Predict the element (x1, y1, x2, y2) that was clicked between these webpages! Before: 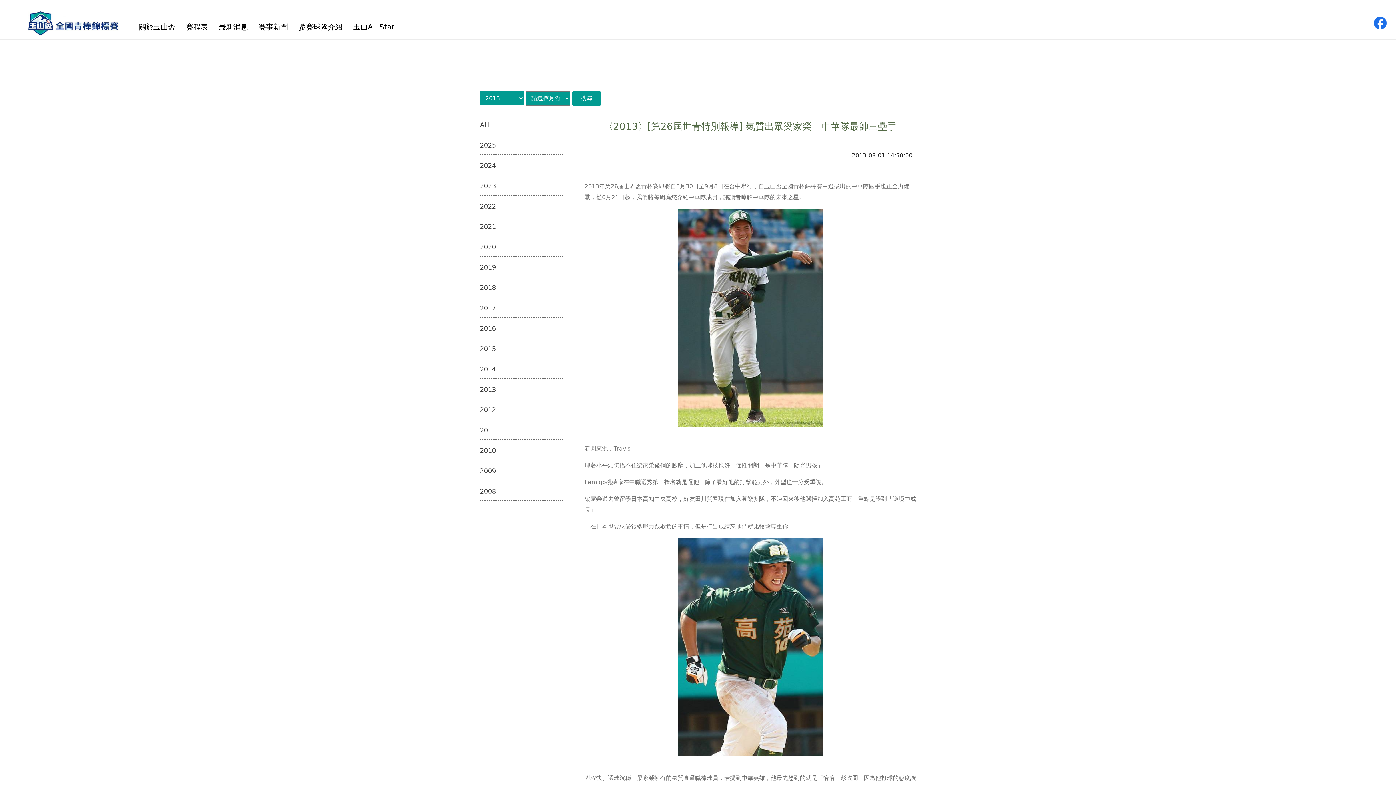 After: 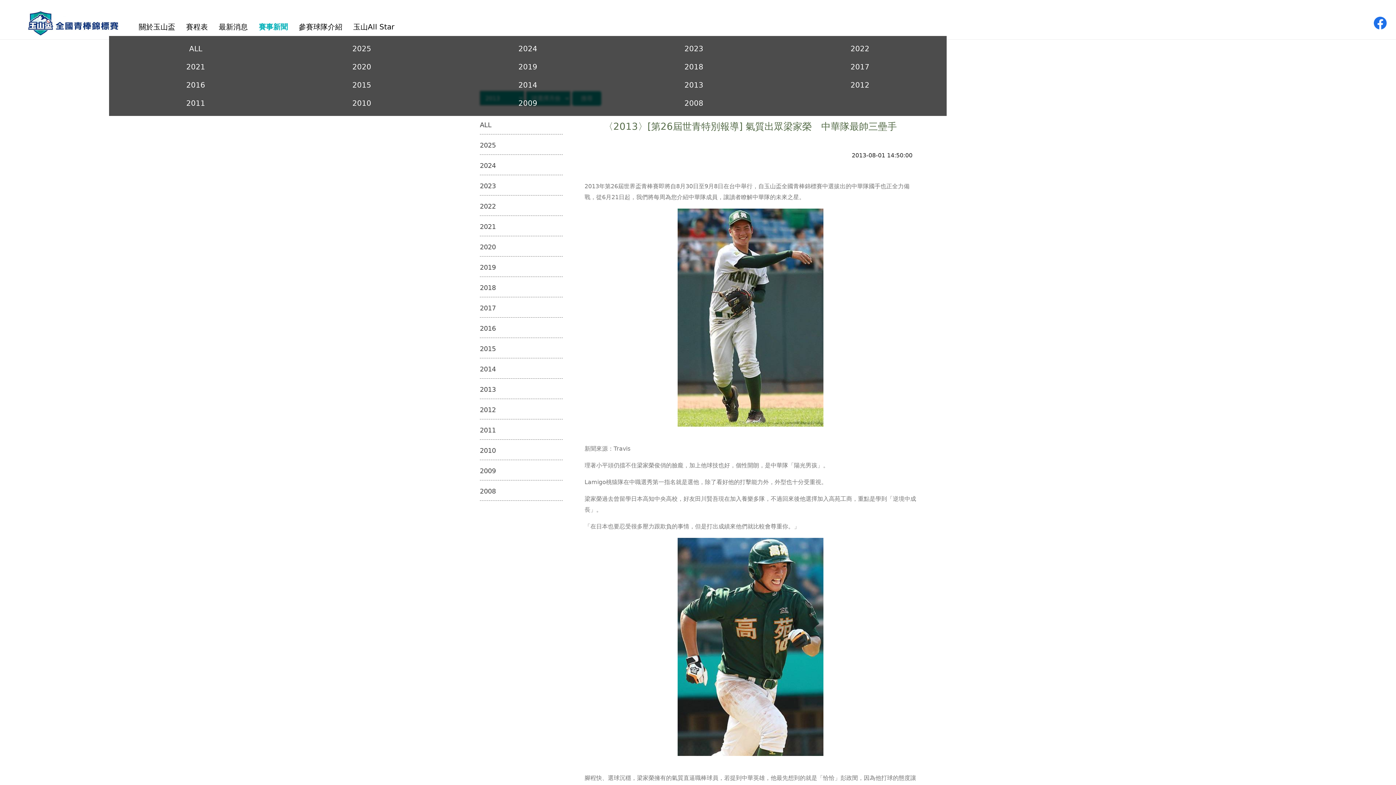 Action: label: 賽事新聞 bbox: (253, 17, 293, 35)